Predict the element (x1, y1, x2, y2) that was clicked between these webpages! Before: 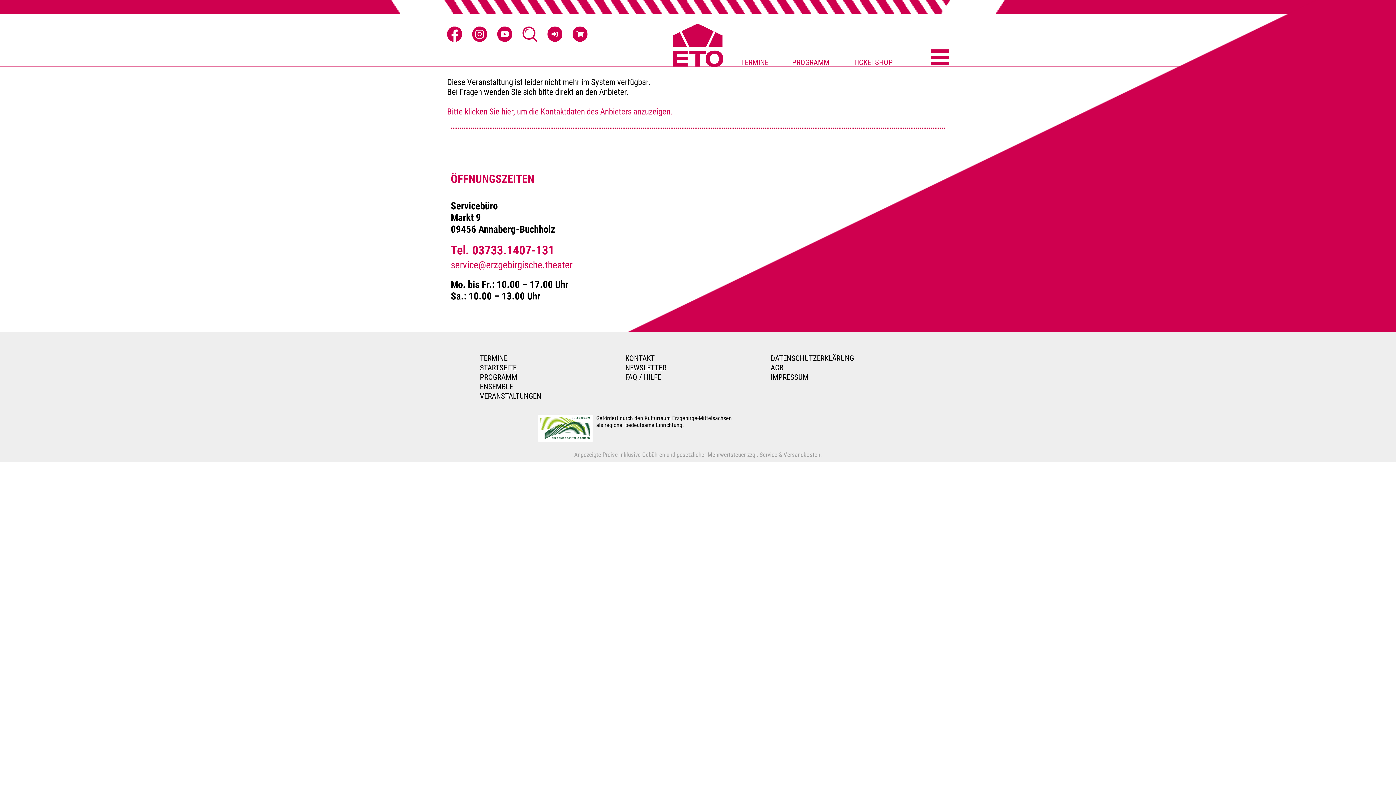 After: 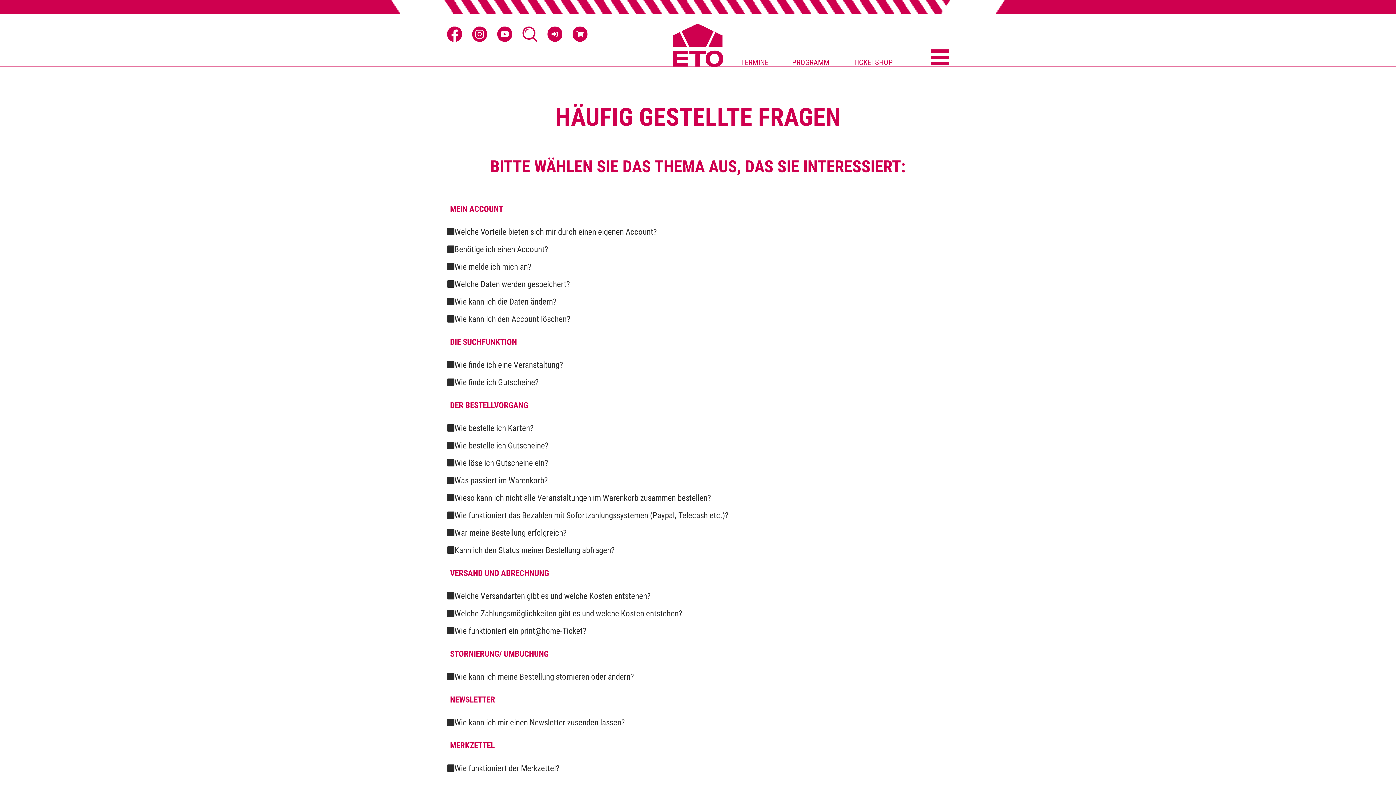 Action: label: FAQ / HILFE bbox: (625, 372, 770, 382)